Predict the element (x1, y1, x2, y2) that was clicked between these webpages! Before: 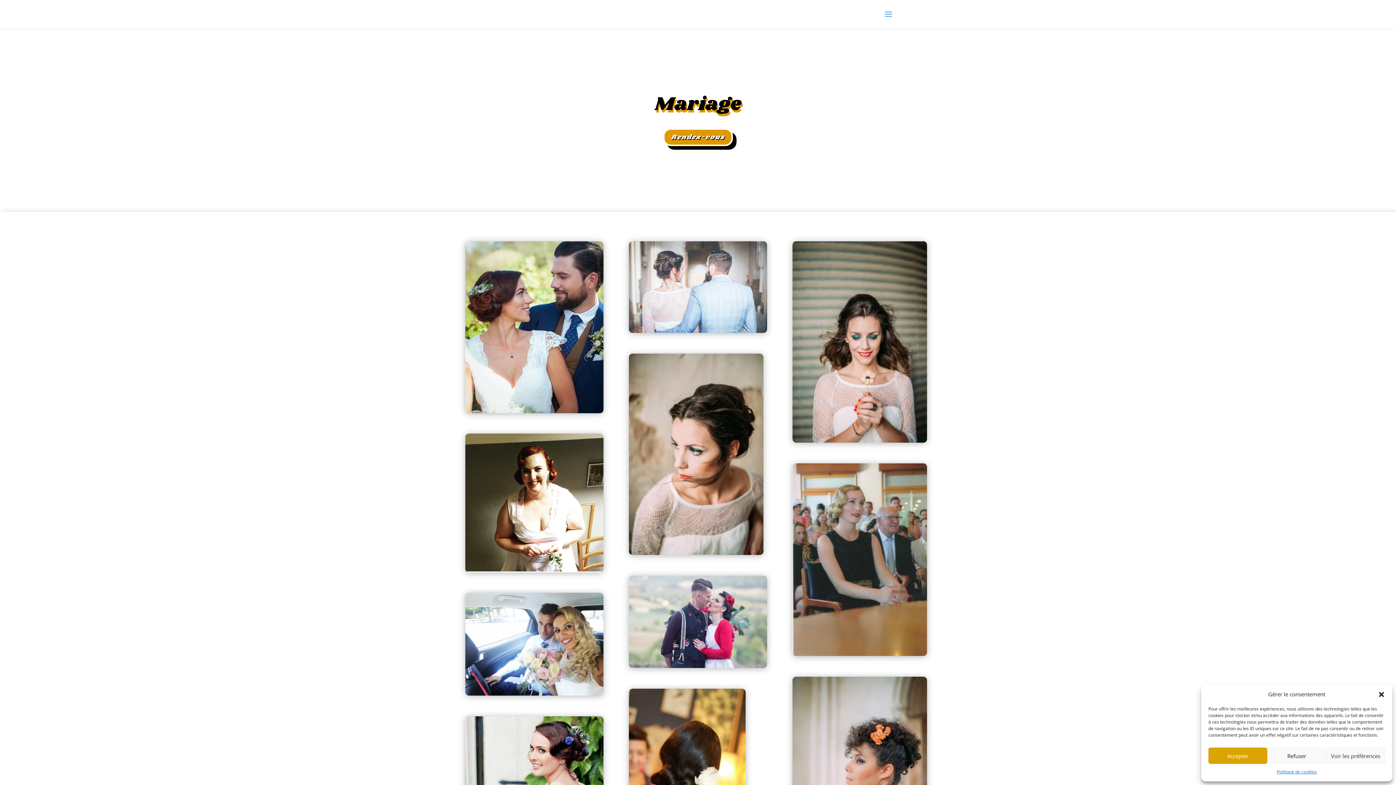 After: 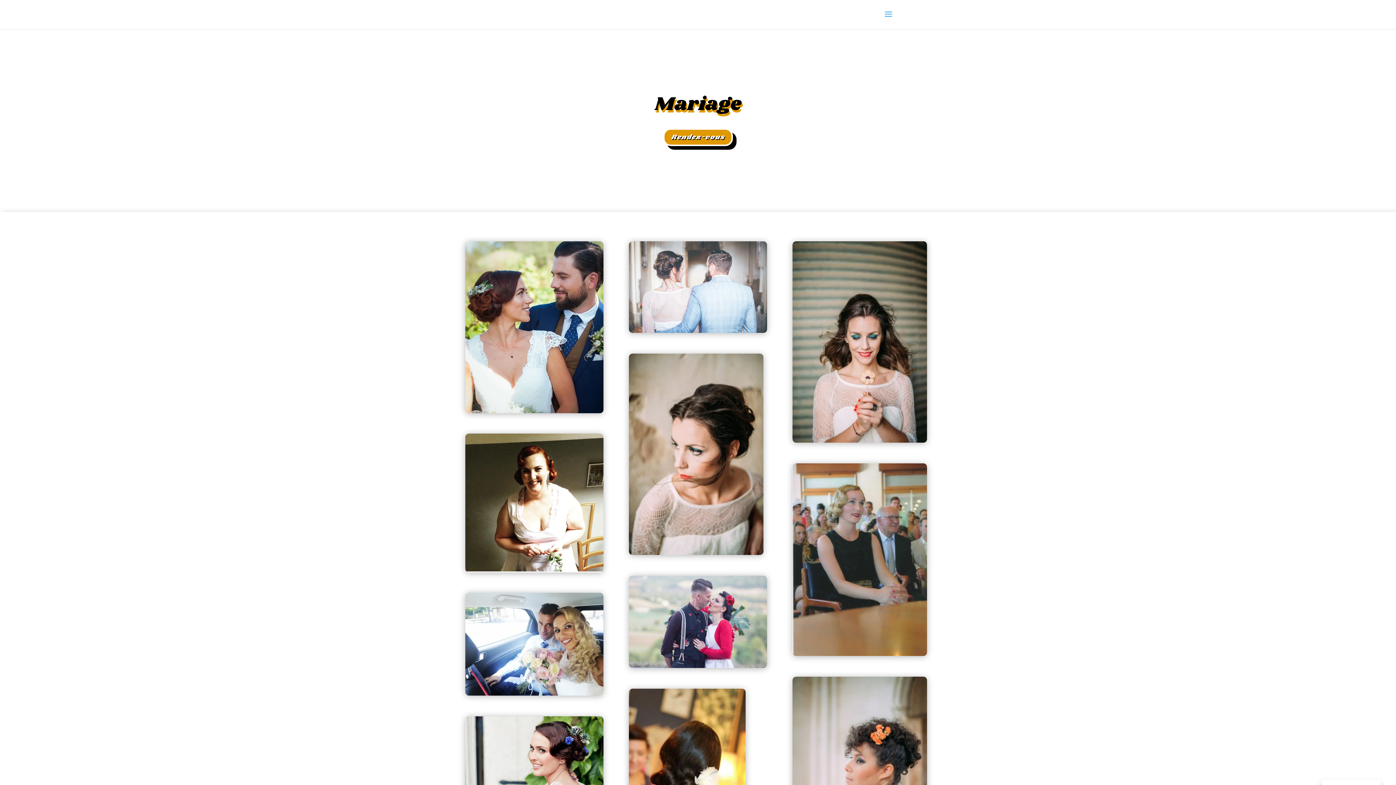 Action: label: Accepter bbox: (1208, 748, 1267, 764)